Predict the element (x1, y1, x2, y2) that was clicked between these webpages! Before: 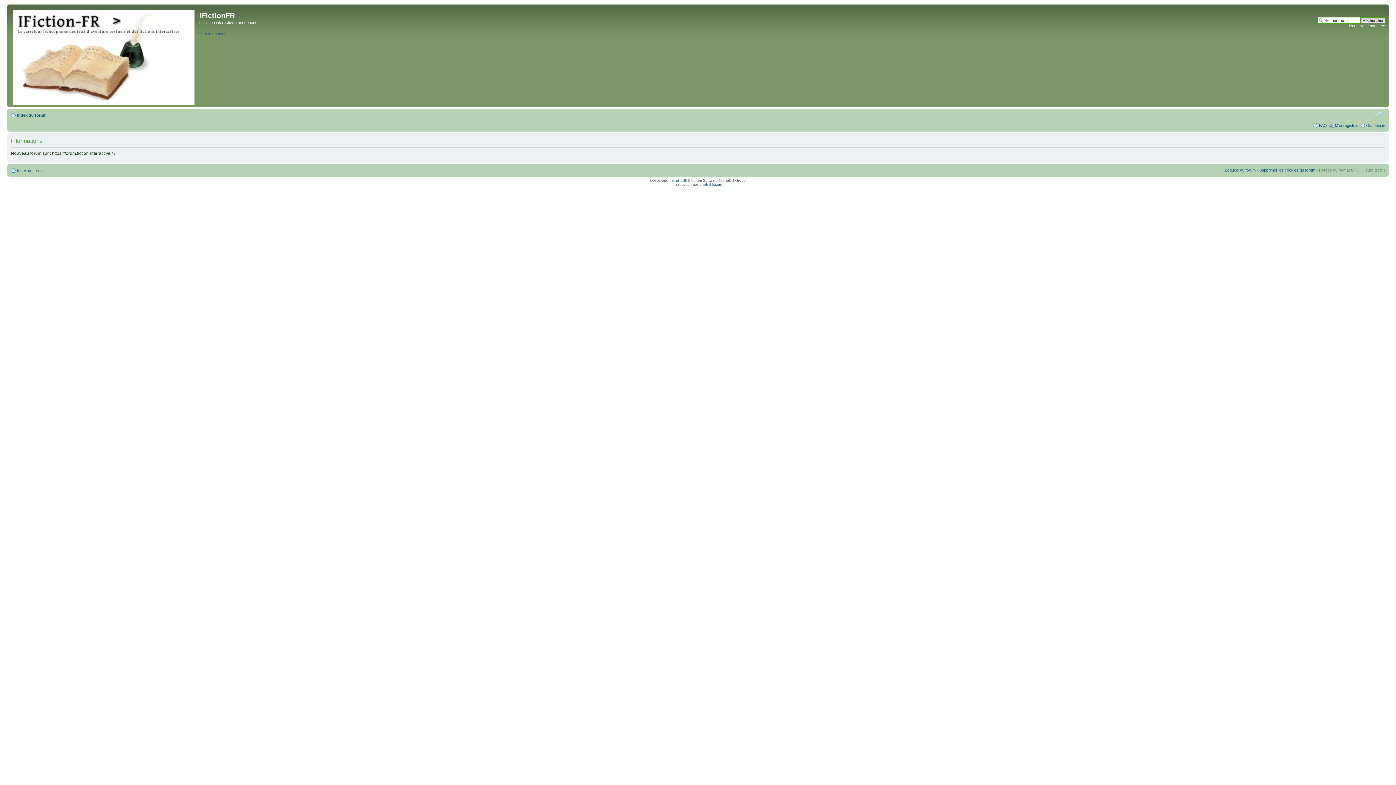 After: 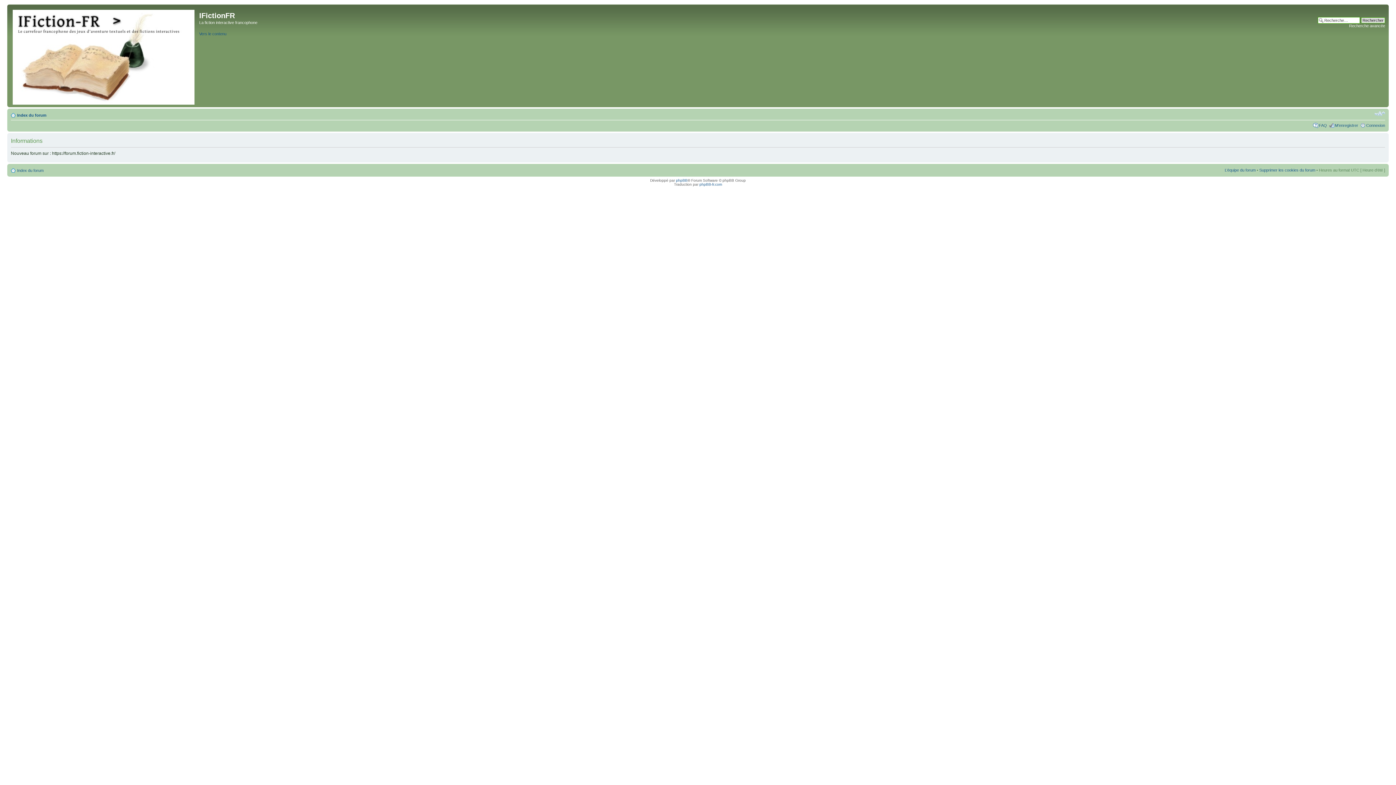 Action: bbox: (9, 6, 199, 105)